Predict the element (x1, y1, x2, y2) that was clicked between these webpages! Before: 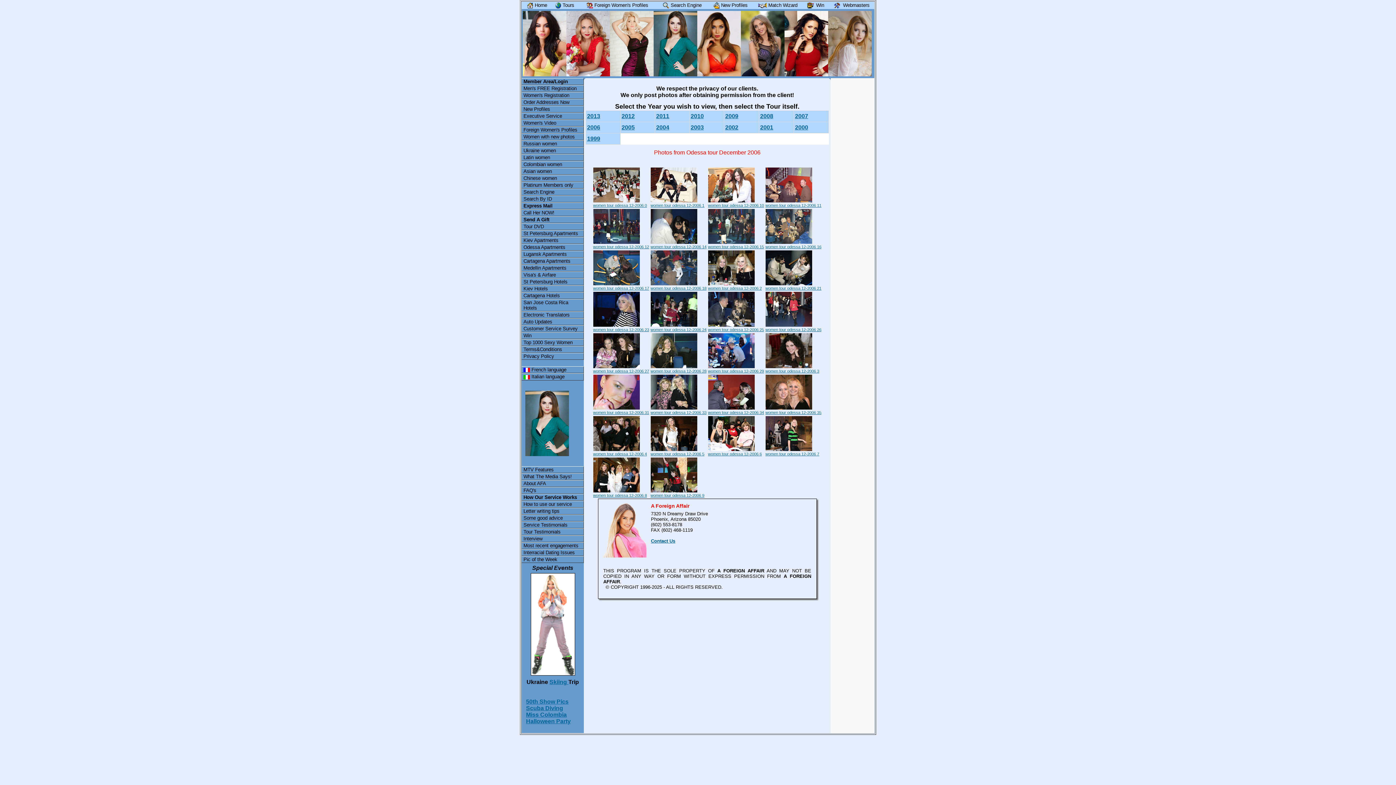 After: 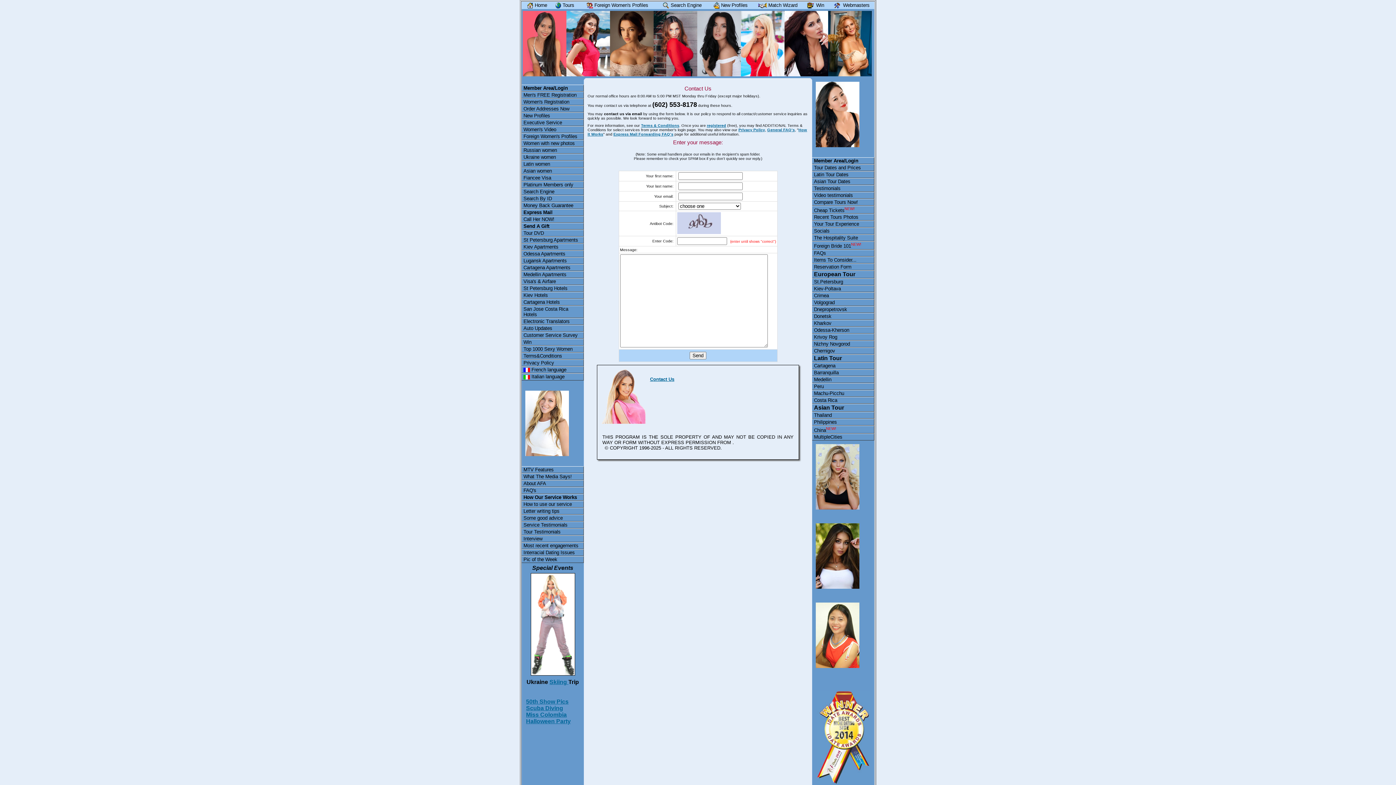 Action: label: Contact Us bbox: (651, 538, 675, 543)